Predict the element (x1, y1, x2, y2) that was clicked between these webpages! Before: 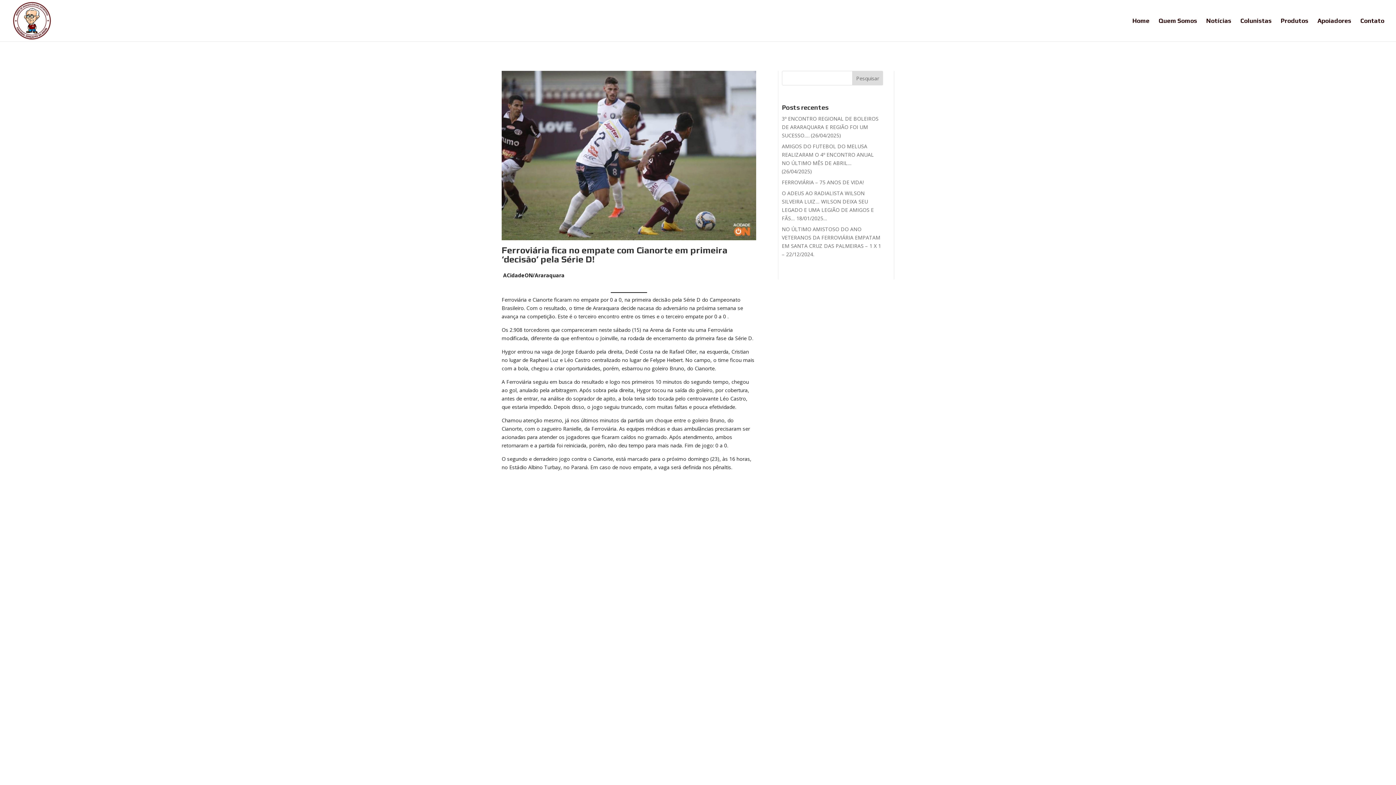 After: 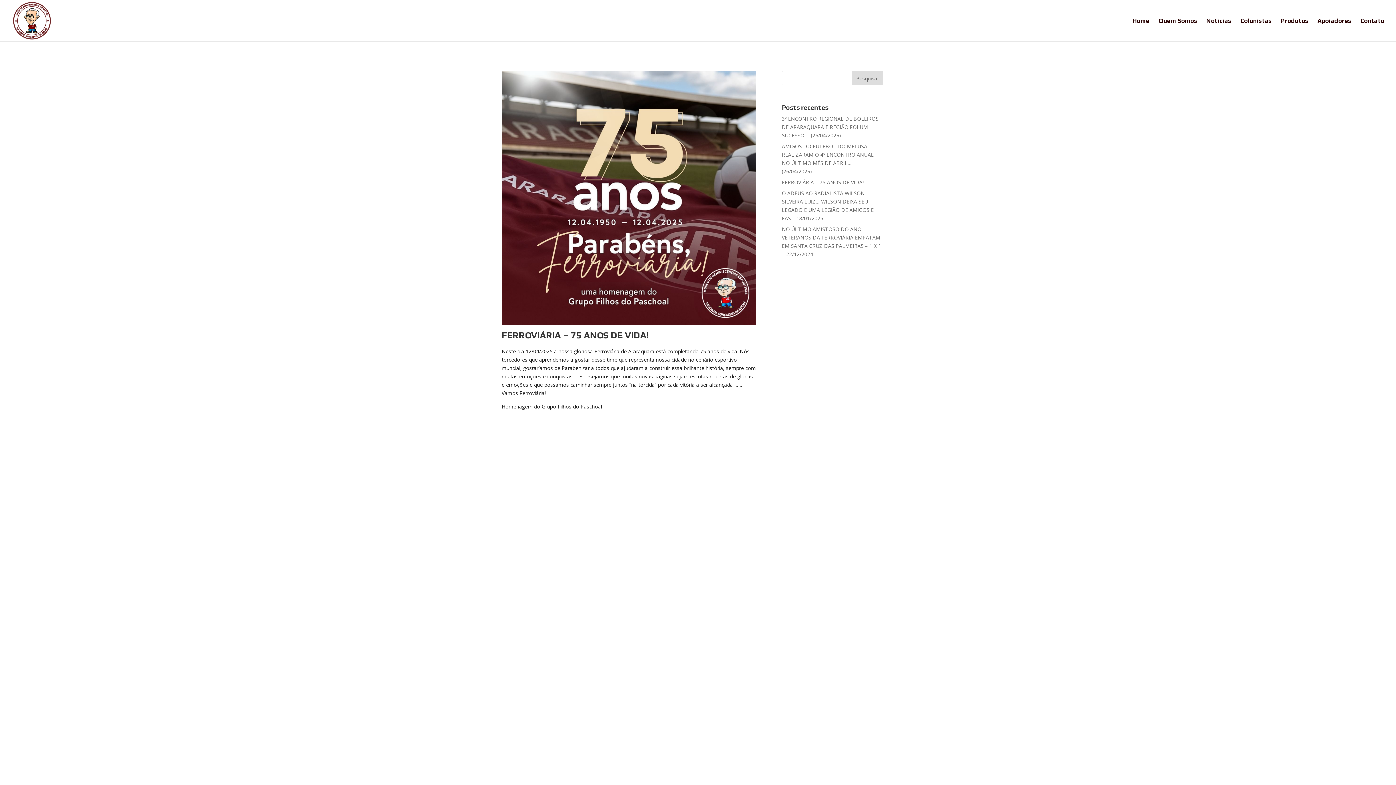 Action: bbox: (782, 178, 863, 185) label: FERROVIÁRIA – 75 ANOS DE VIDA!